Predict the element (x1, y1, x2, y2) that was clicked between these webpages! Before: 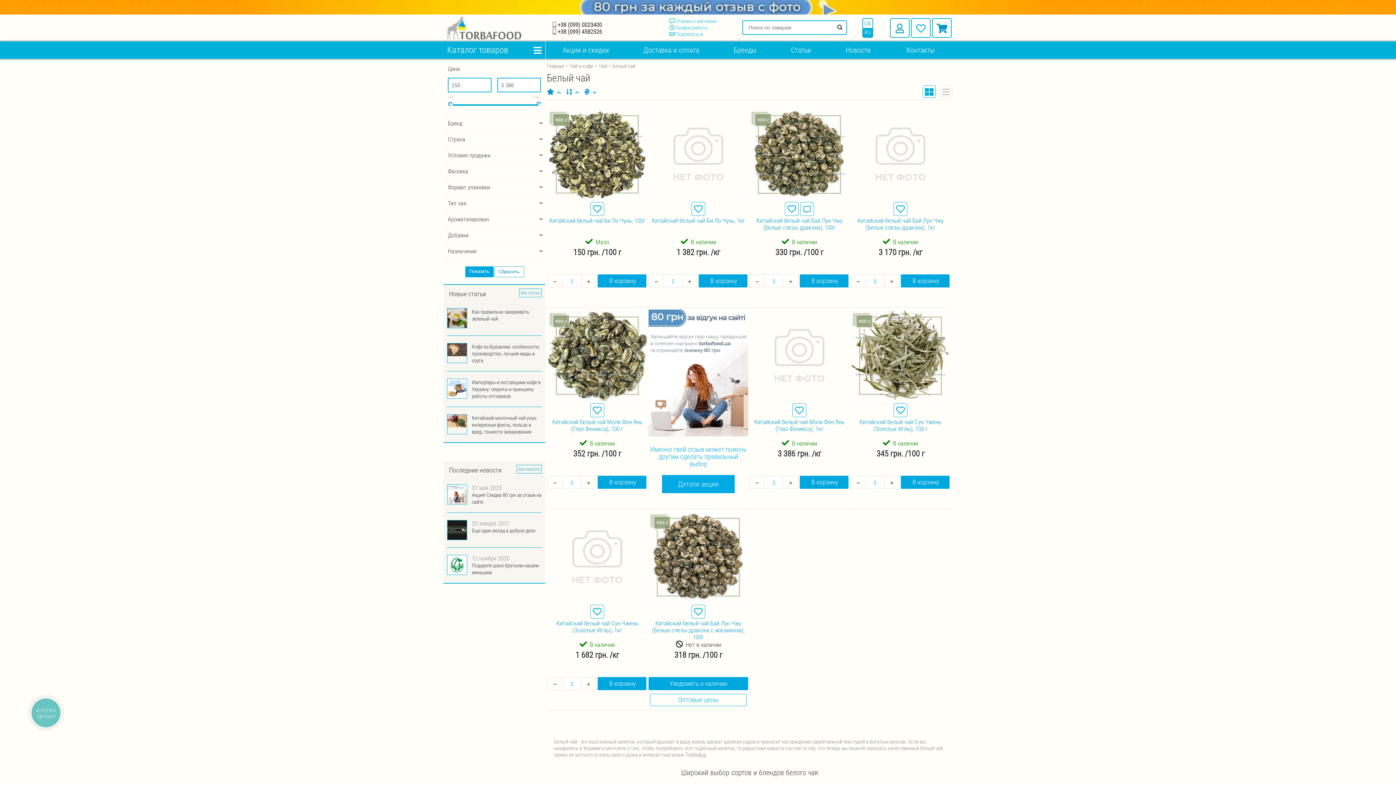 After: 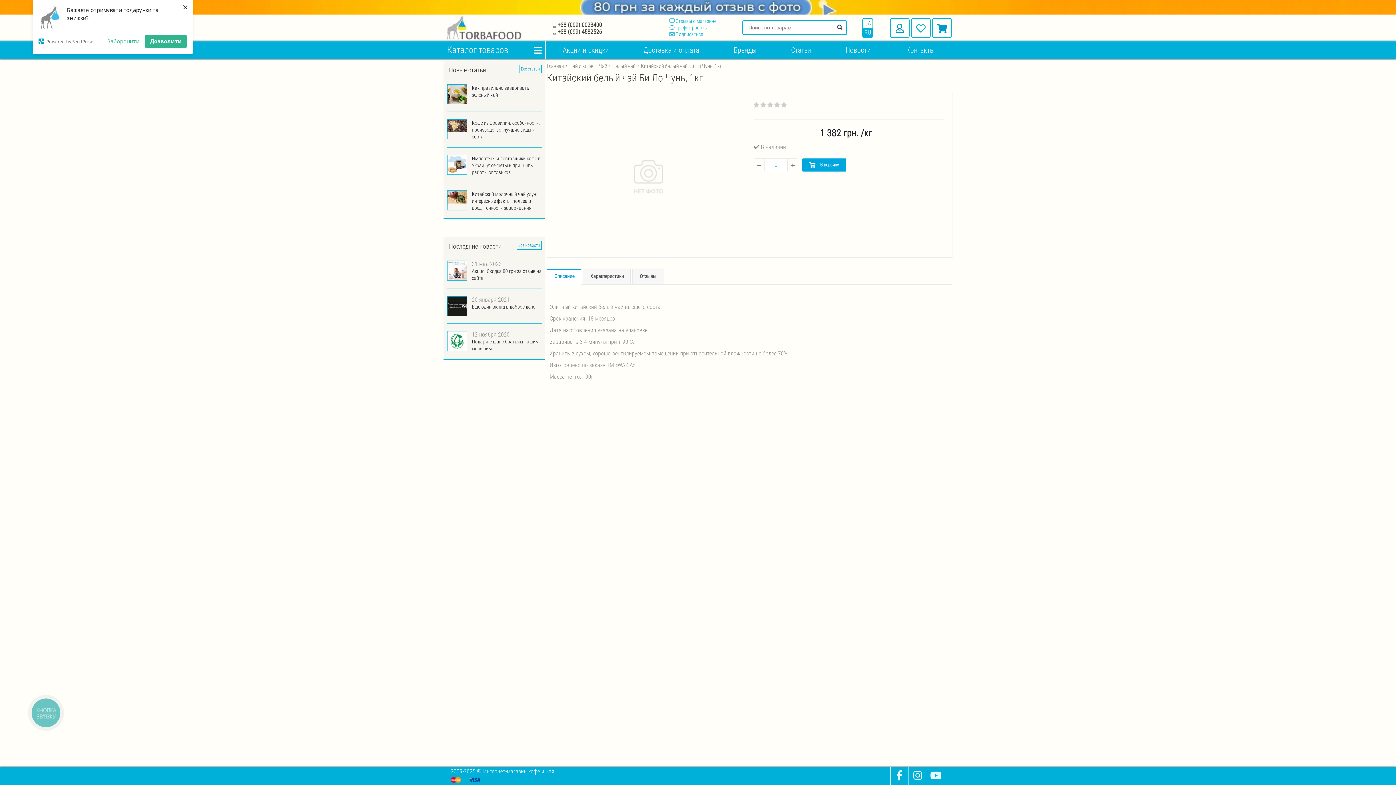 Action: bbox: (648, 108, 748, 200)